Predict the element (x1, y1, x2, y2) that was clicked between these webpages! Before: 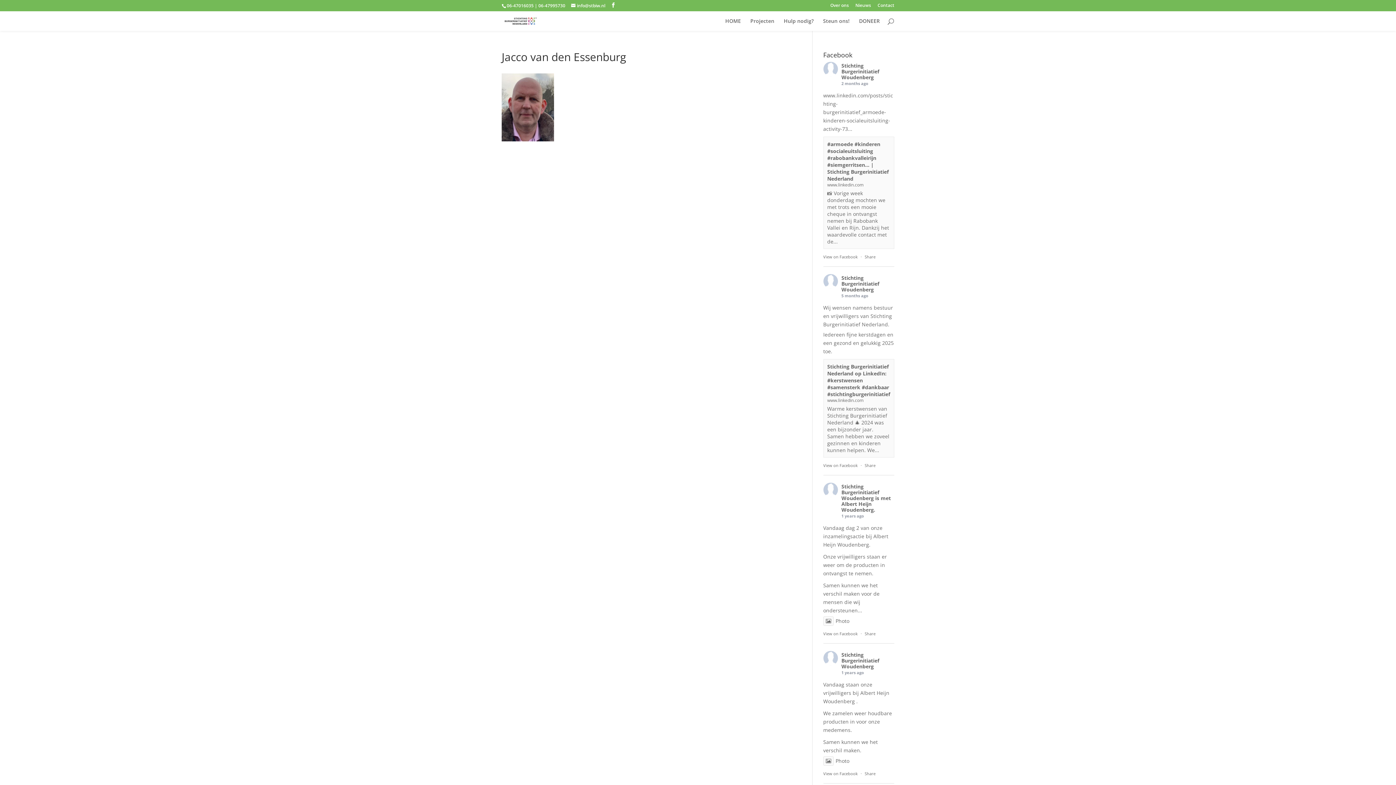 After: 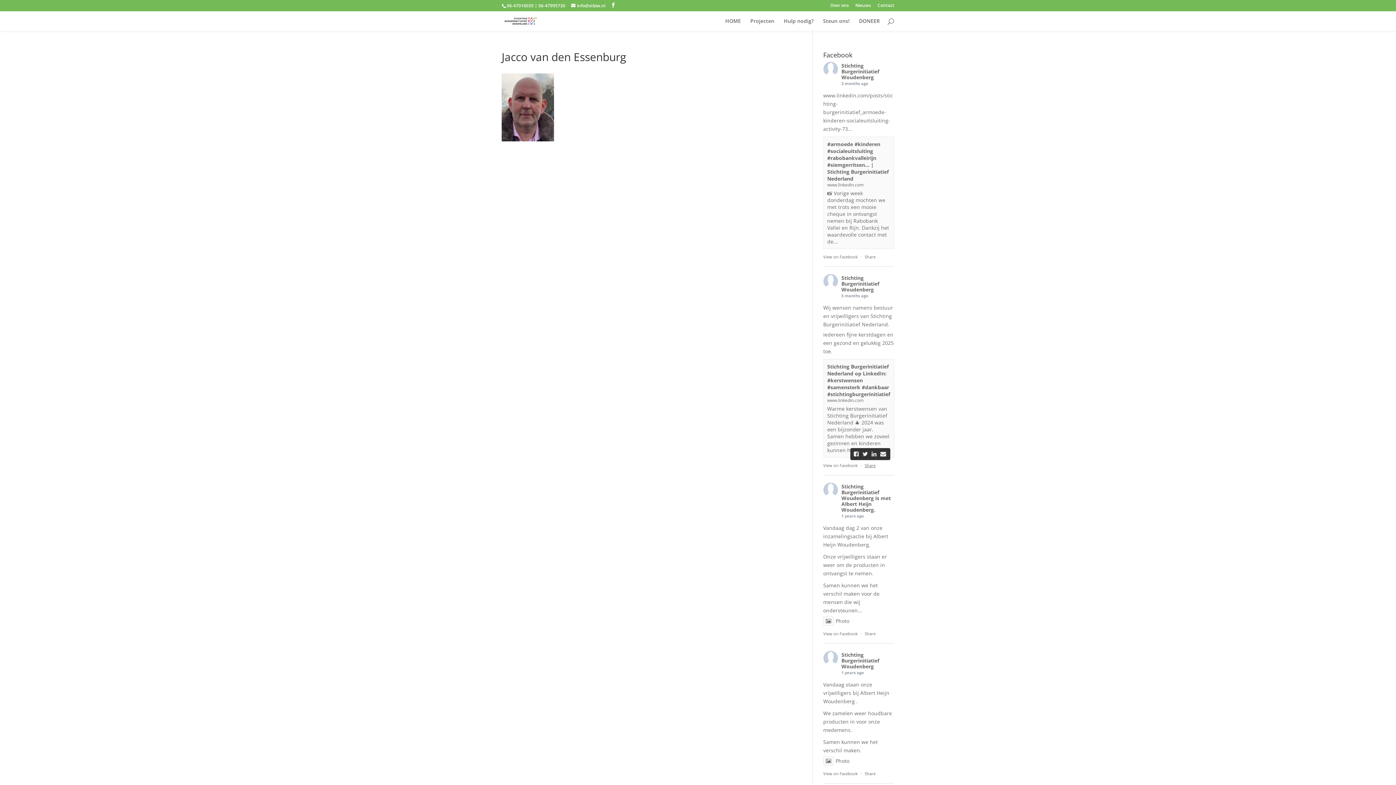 Action: bbox: (864, 462, 875, 468) label: Share